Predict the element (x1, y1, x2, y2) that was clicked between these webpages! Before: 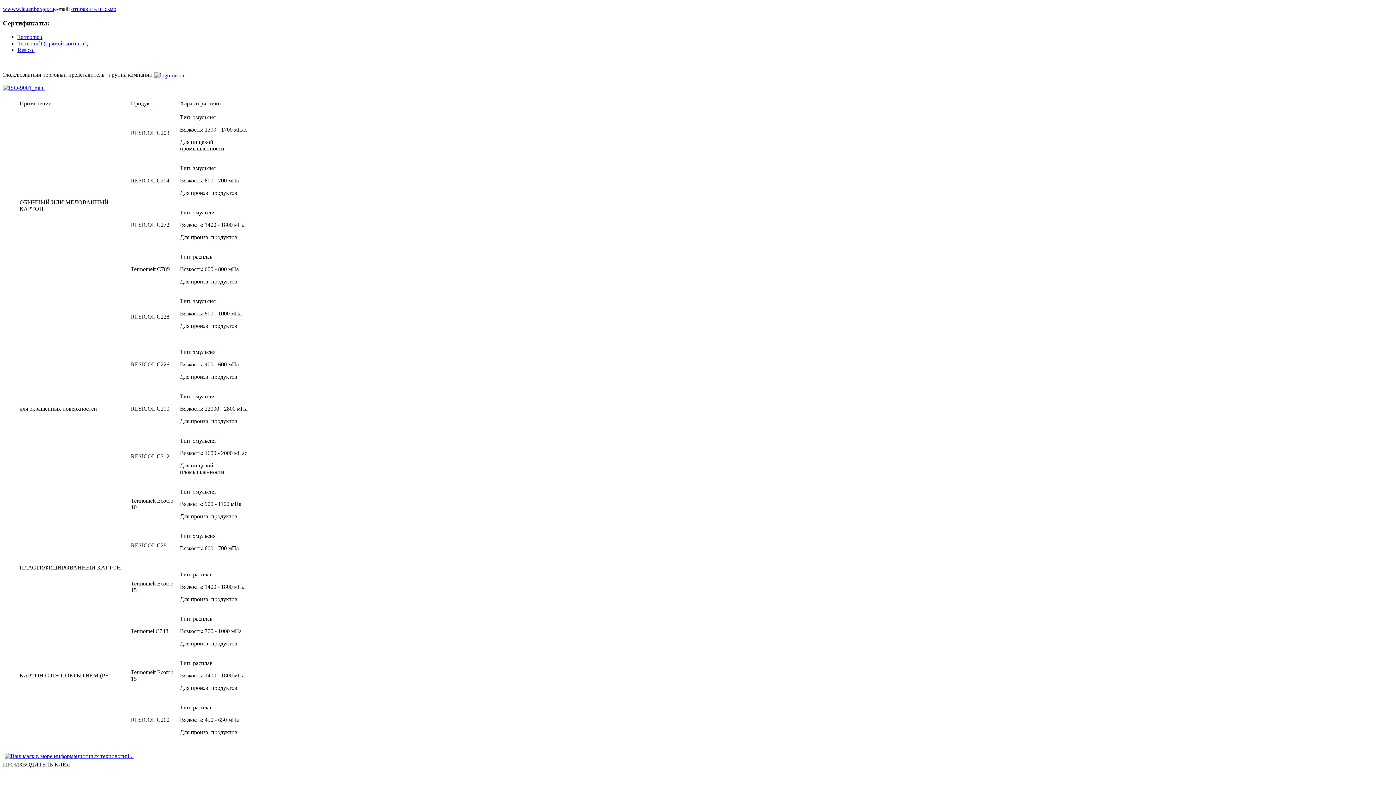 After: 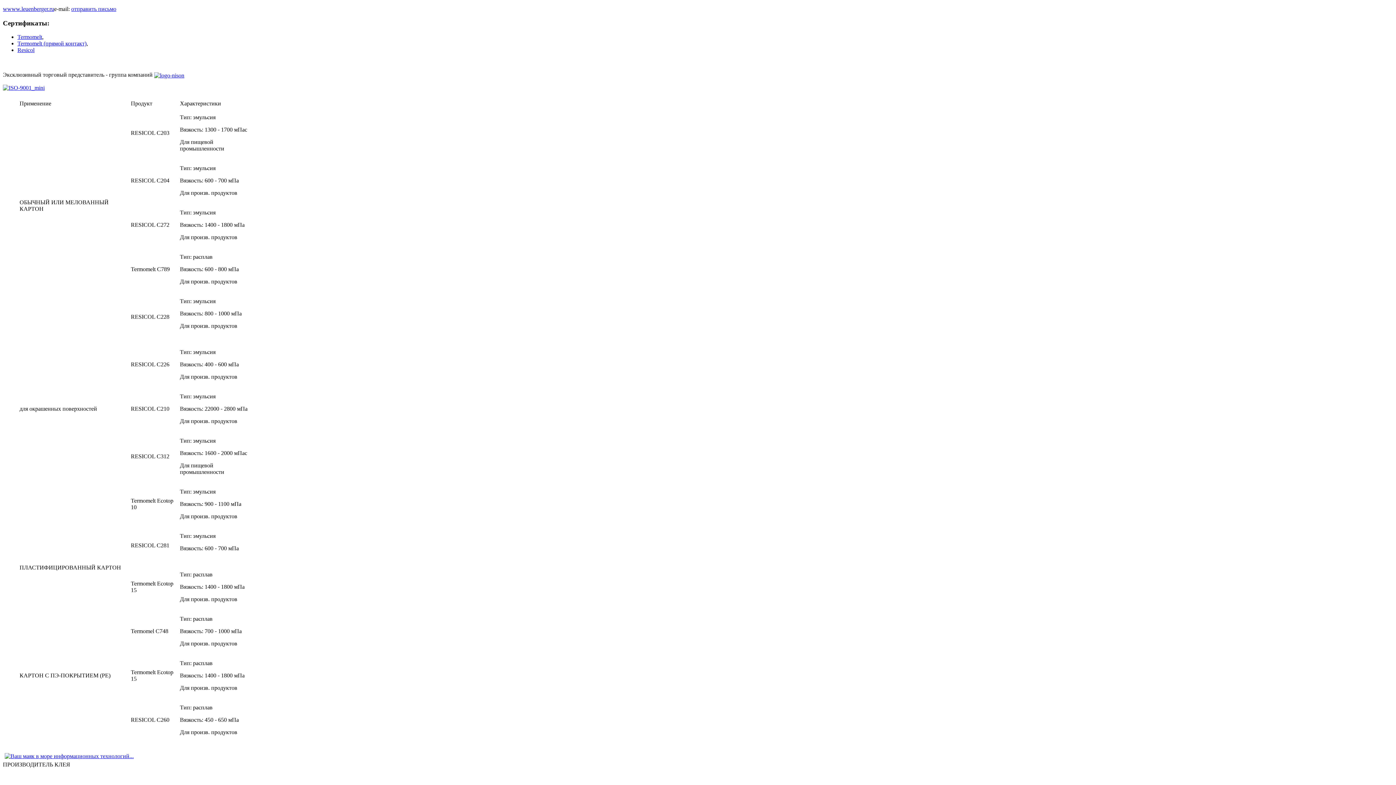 Action: bbox: (17, 33, 42, 40) label: Termomelt